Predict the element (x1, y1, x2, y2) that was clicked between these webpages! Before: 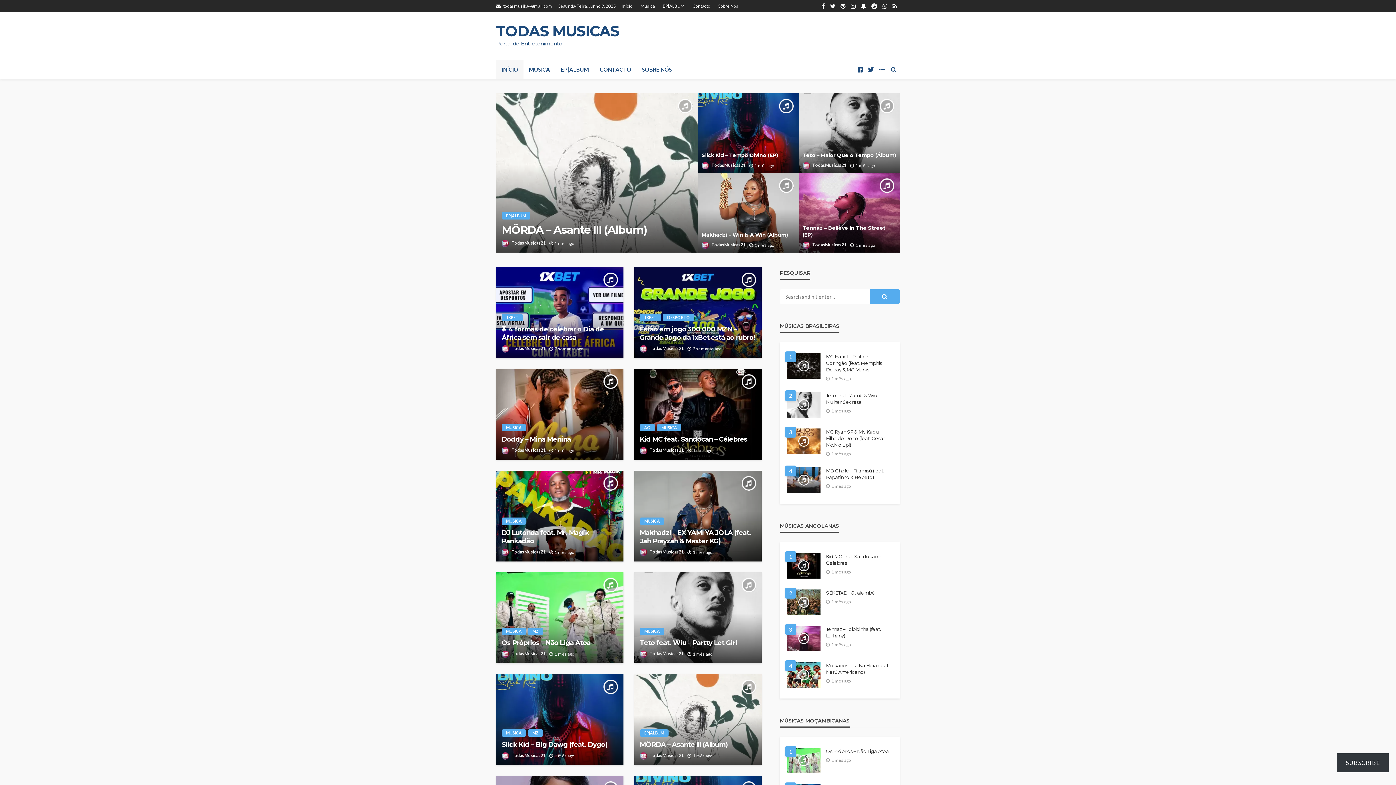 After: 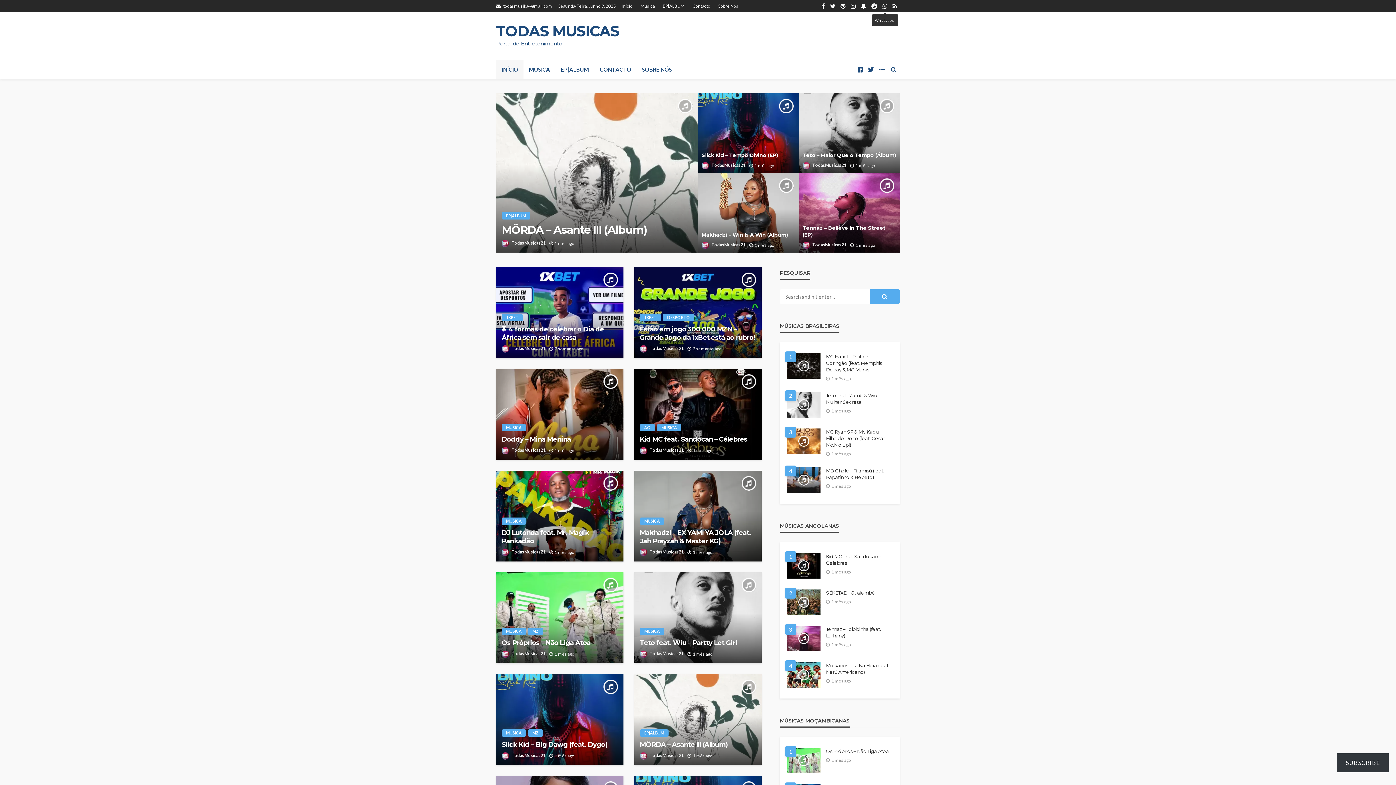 Action: bbox: (880, 0, 890, 12)